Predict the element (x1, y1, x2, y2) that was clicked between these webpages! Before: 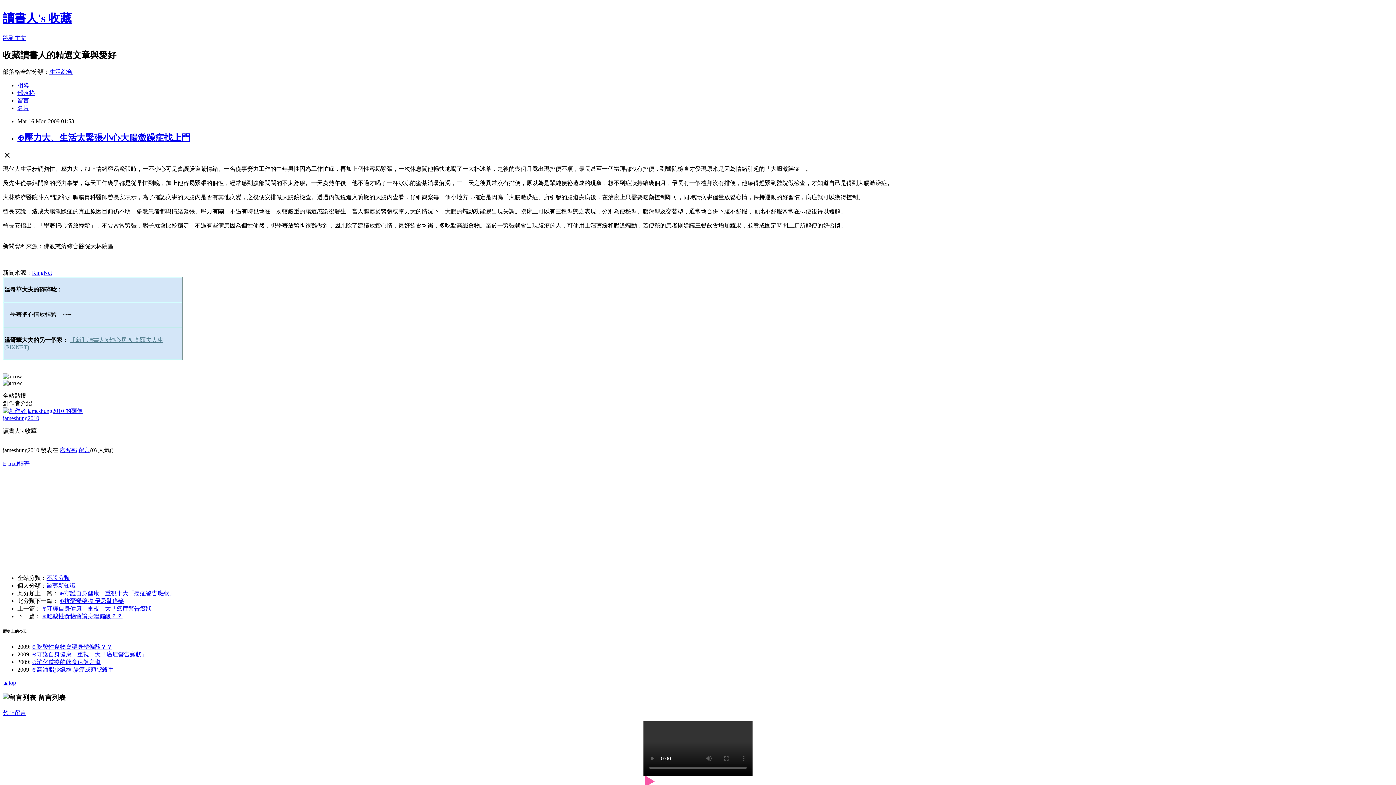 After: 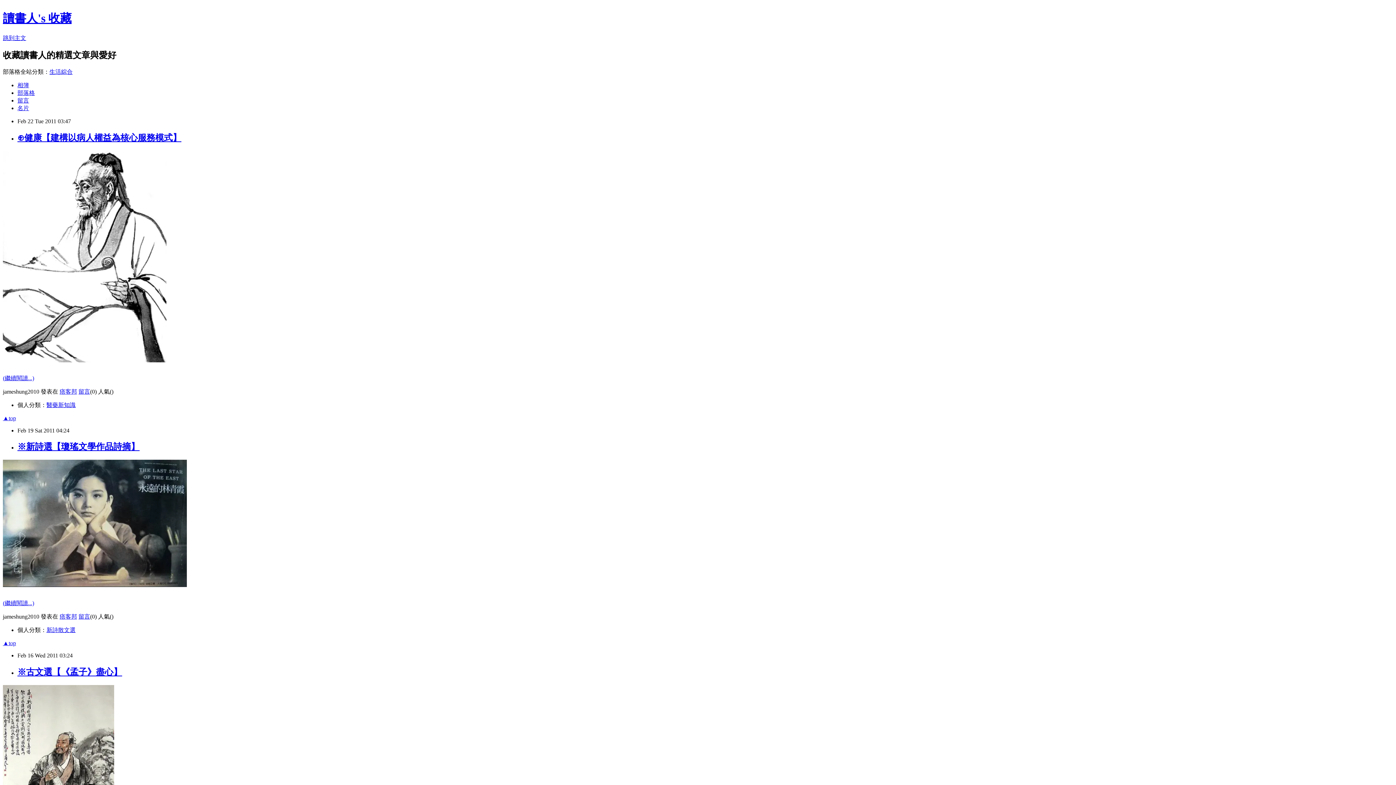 Action: bbox: (17, 89, 34, 95) label: 部落格